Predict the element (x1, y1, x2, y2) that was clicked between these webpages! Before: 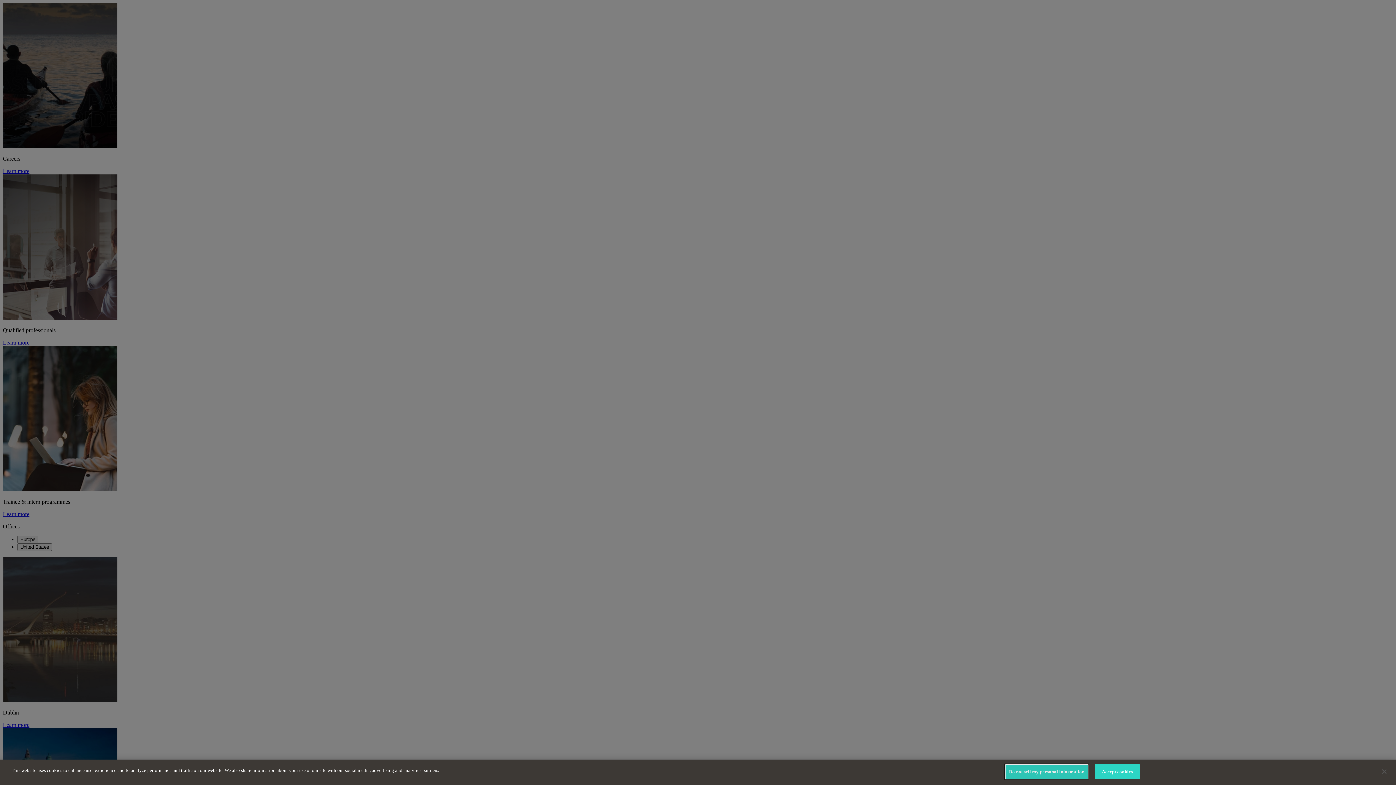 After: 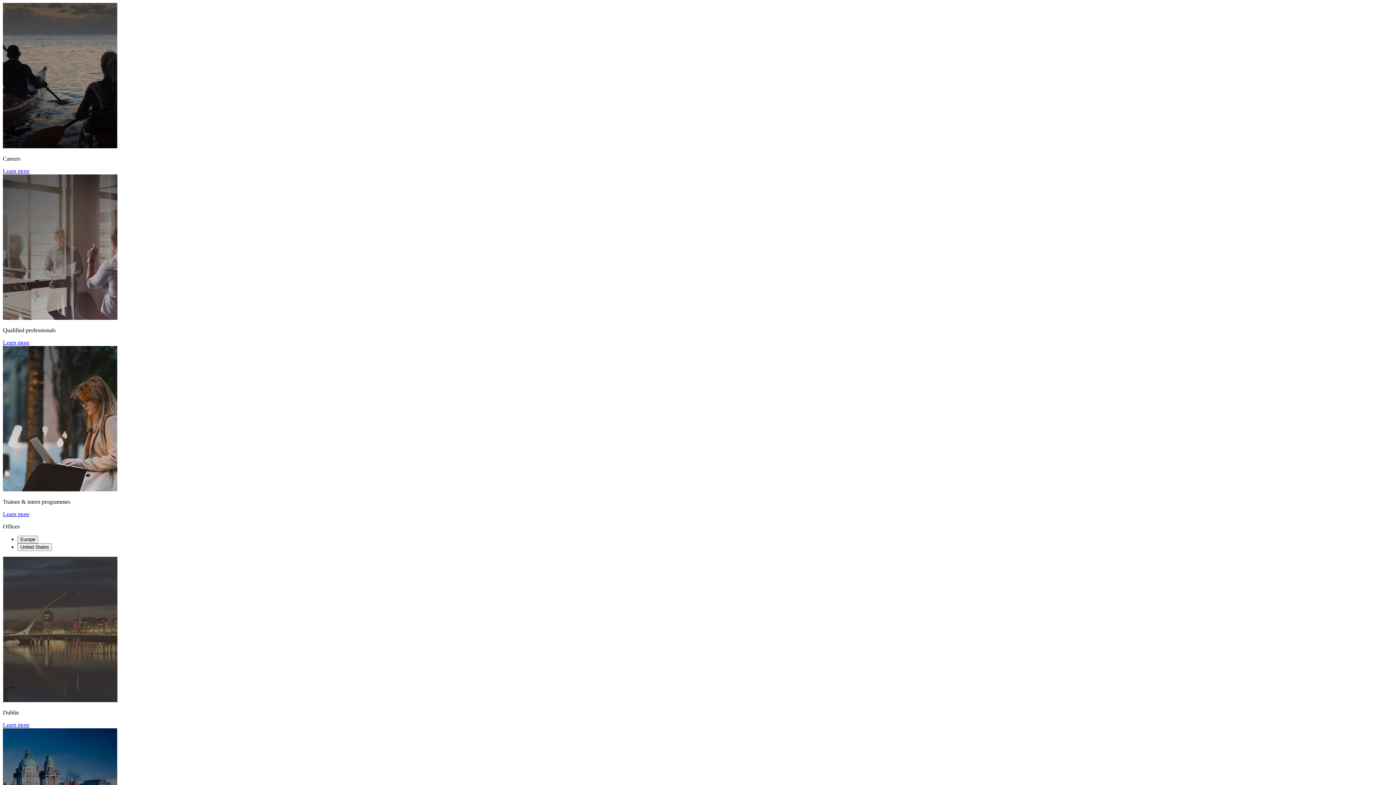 Action: label: Close bbox: (1376, 764, 1392, 780)